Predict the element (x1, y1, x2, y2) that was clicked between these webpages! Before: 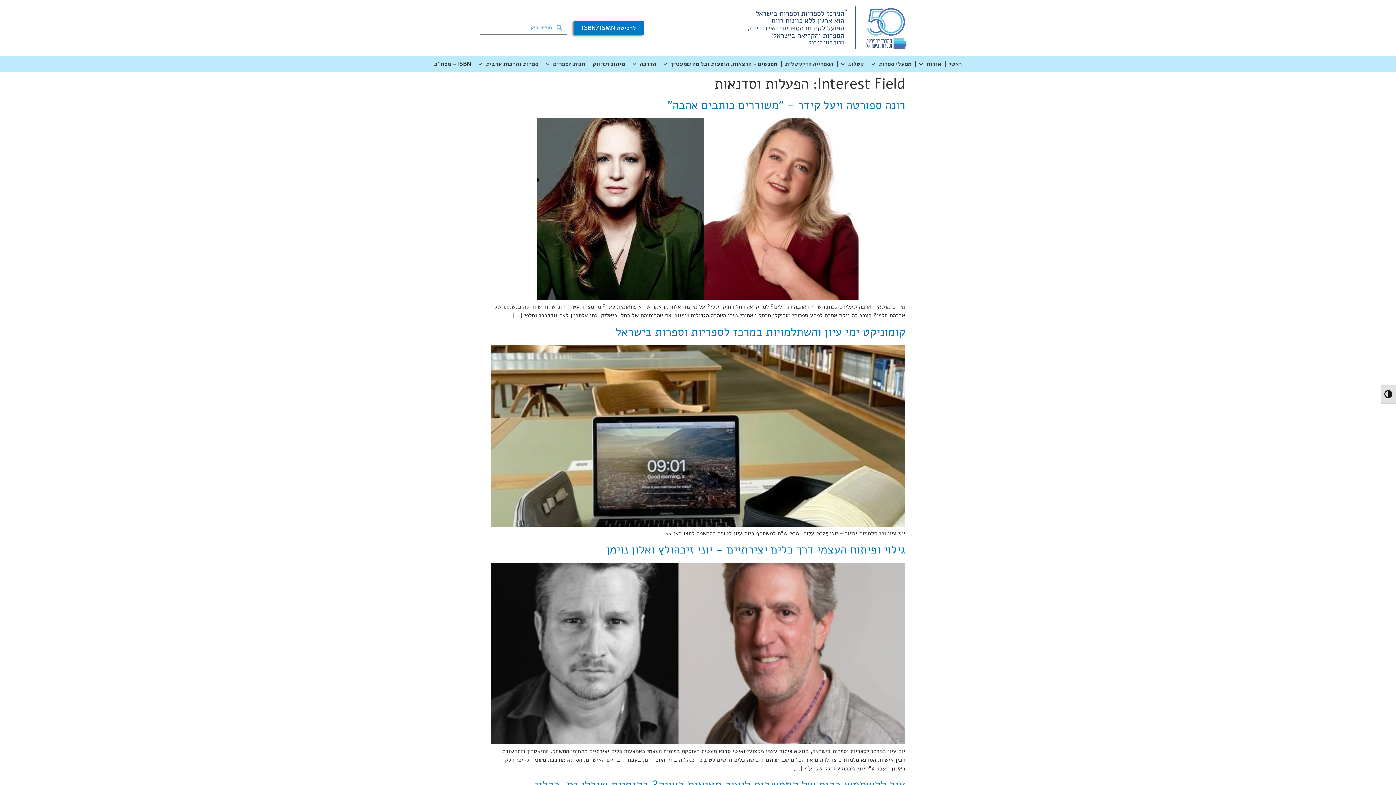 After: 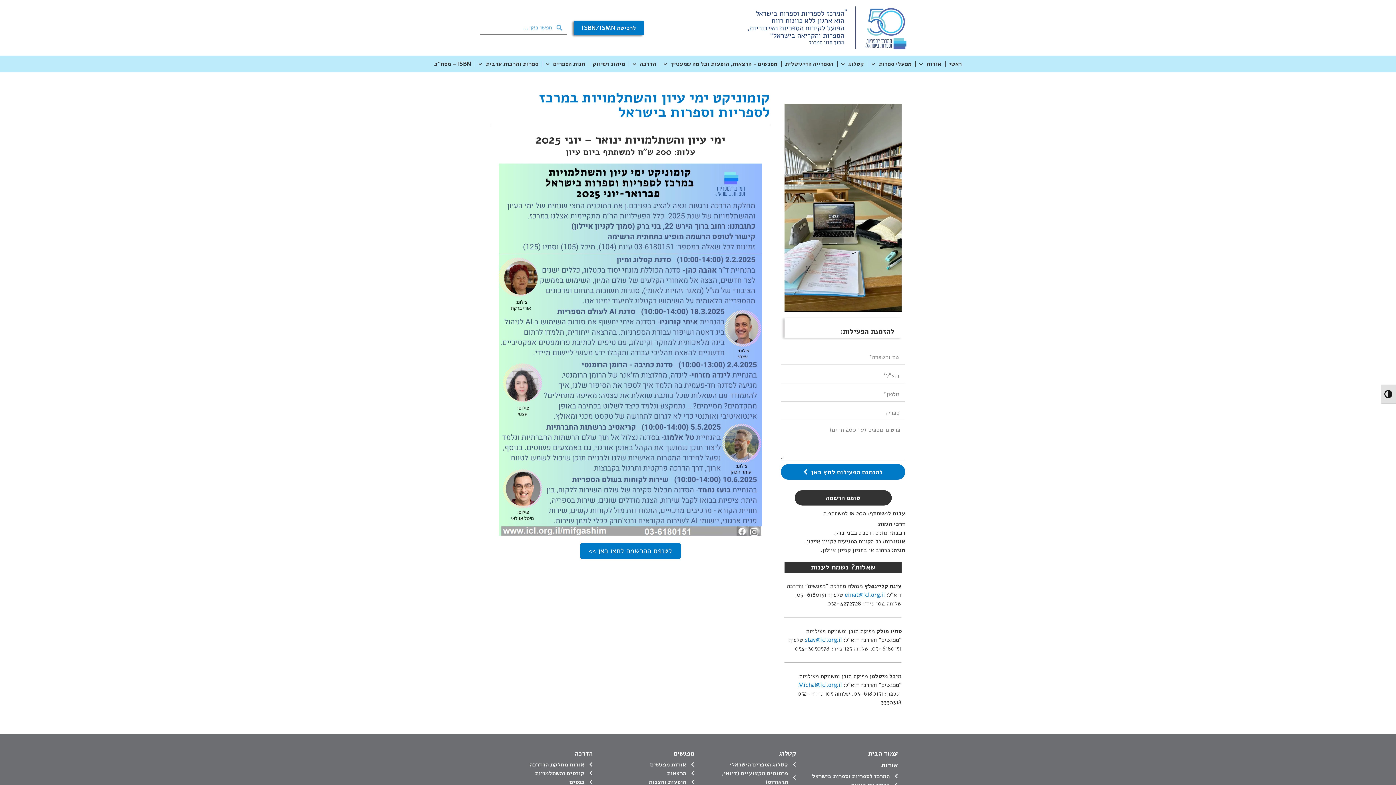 Action: bbox: (490, 520, 905, 528)